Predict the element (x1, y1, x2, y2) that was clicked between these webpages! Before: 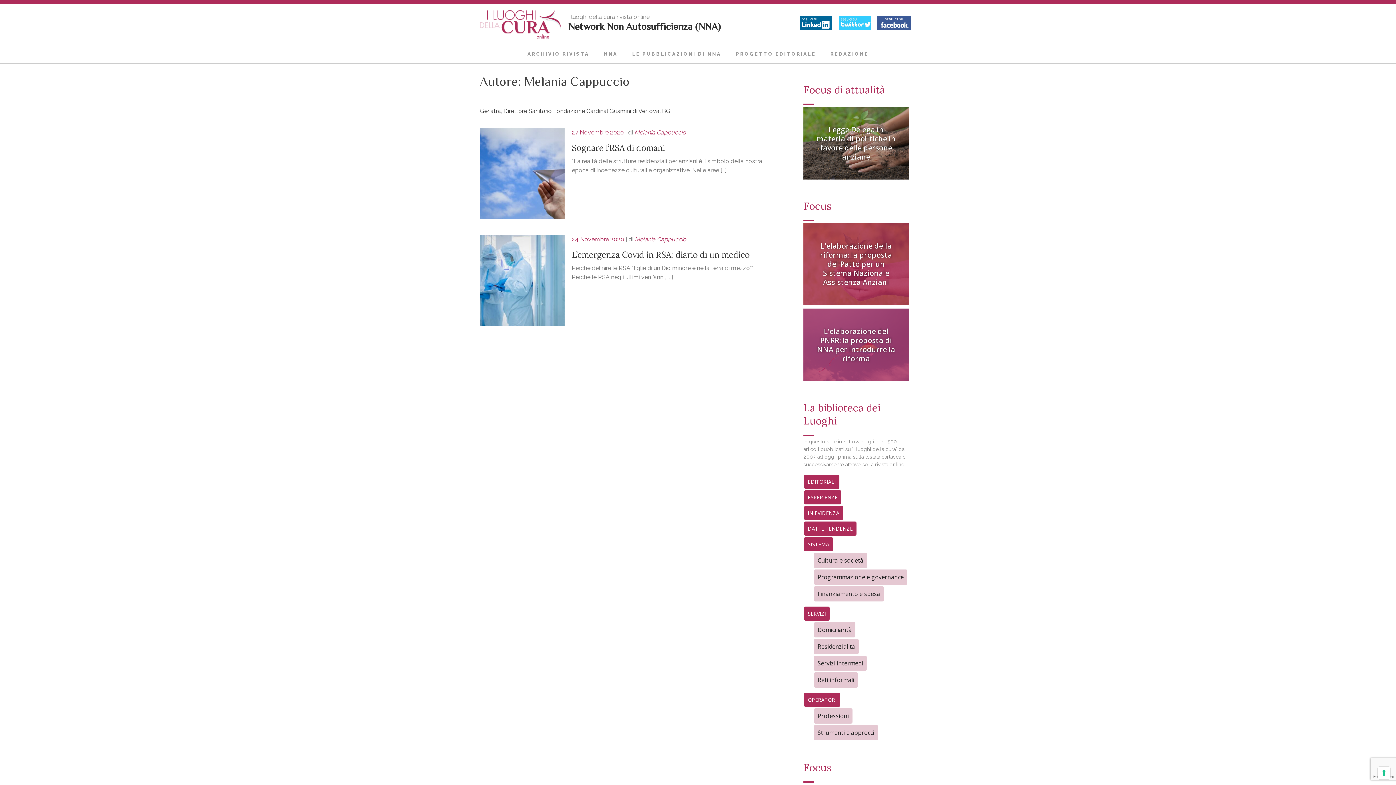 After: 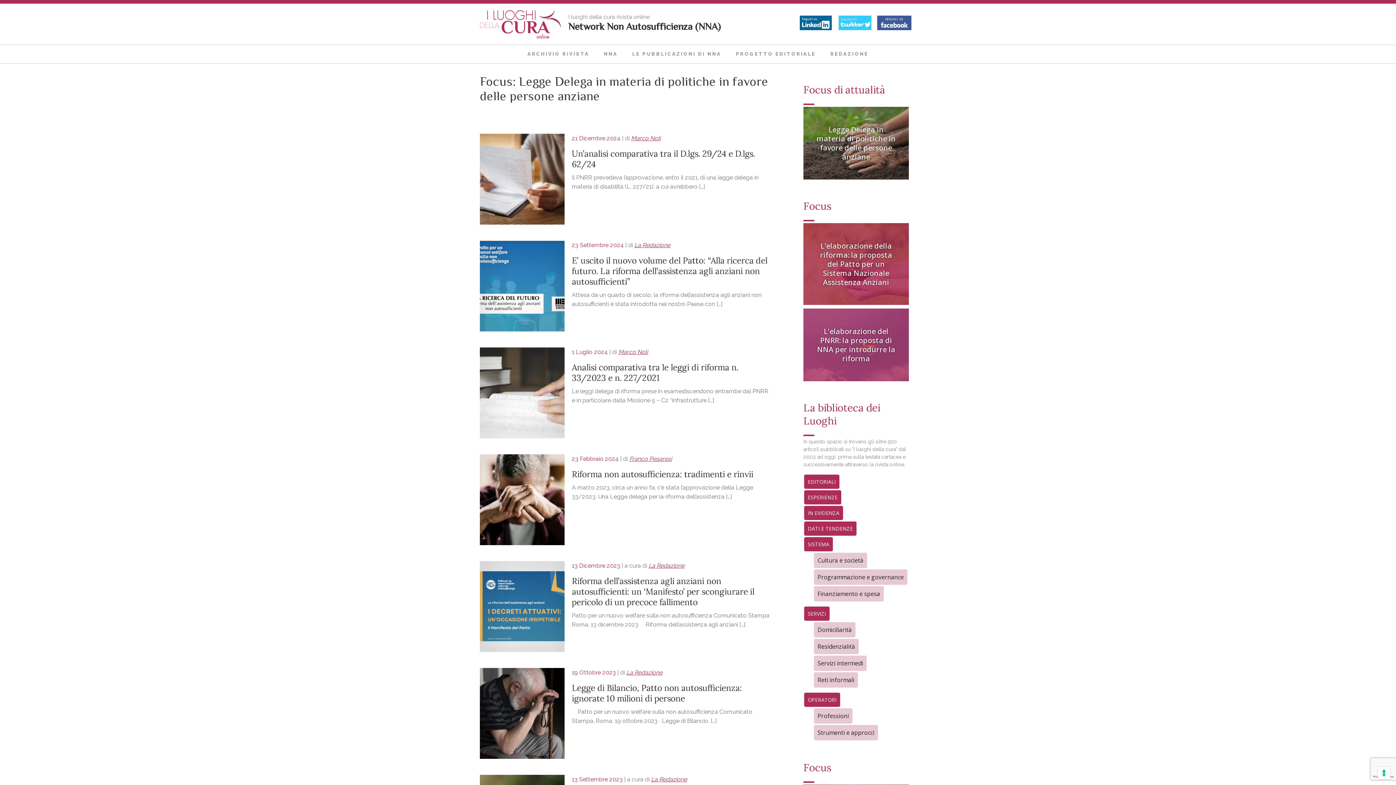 Action: bbox: (803, 106, 909, 179) label: Legge Delega in materia di politiche in favore delle persone anziane